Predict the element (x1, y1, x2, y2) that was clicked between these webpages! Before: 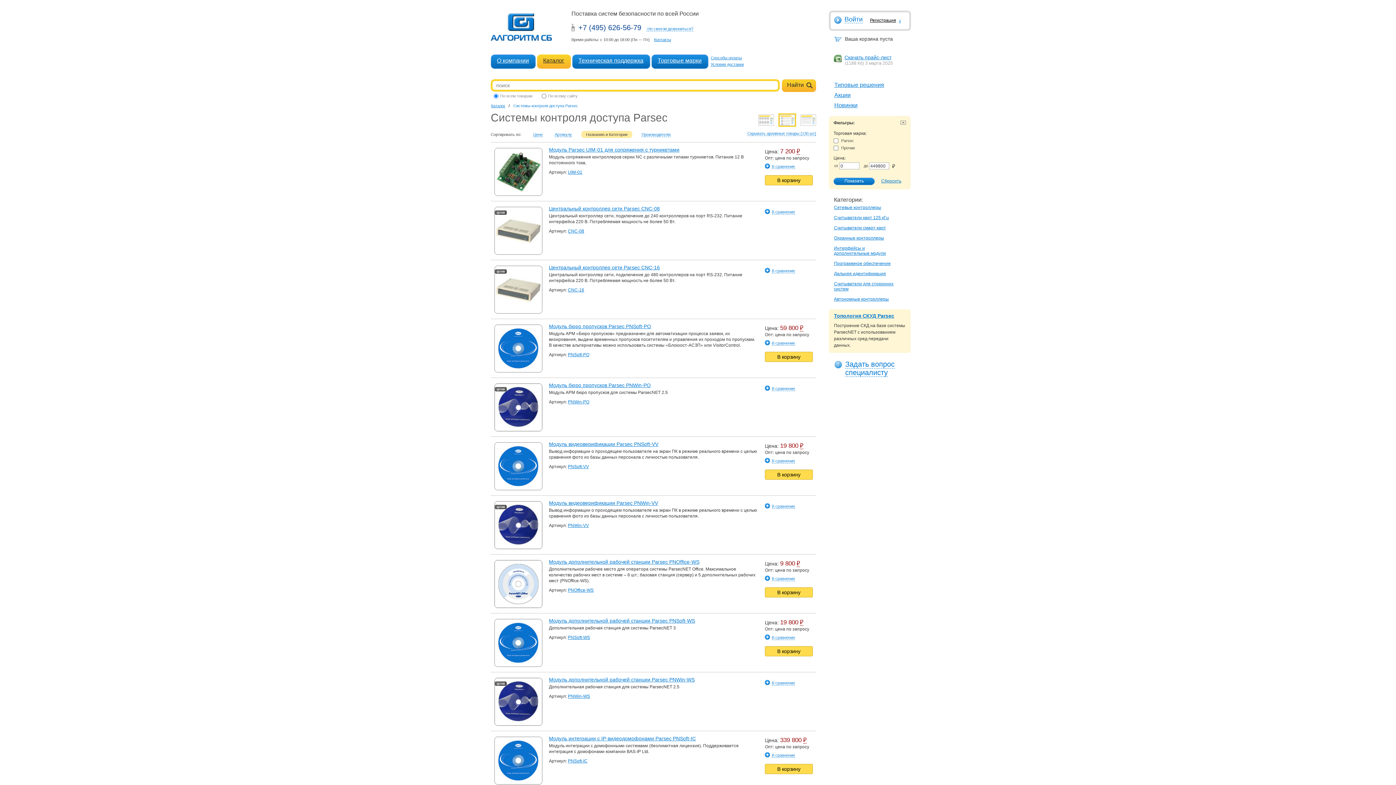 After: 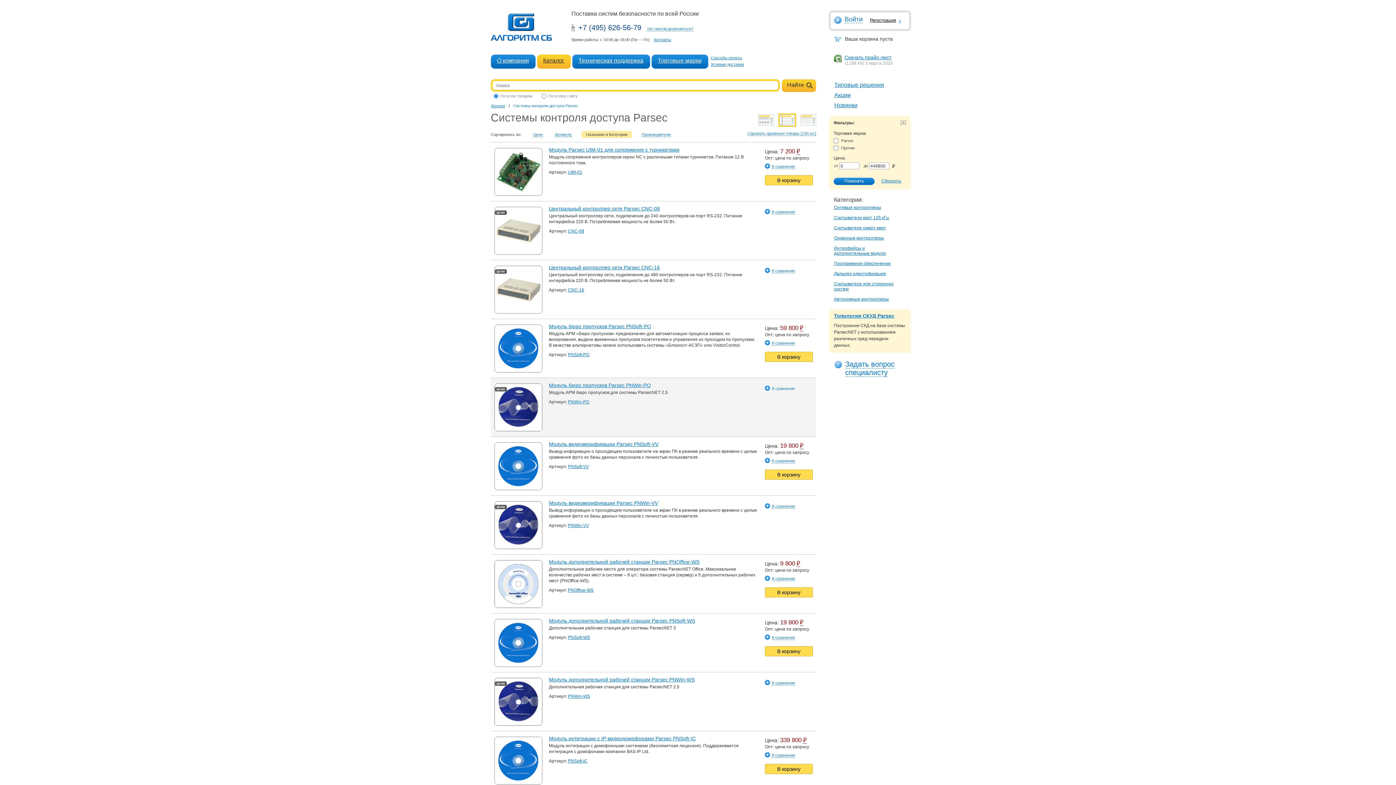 Action: bbox: (772, 386, 795, 391) label: В сравнение